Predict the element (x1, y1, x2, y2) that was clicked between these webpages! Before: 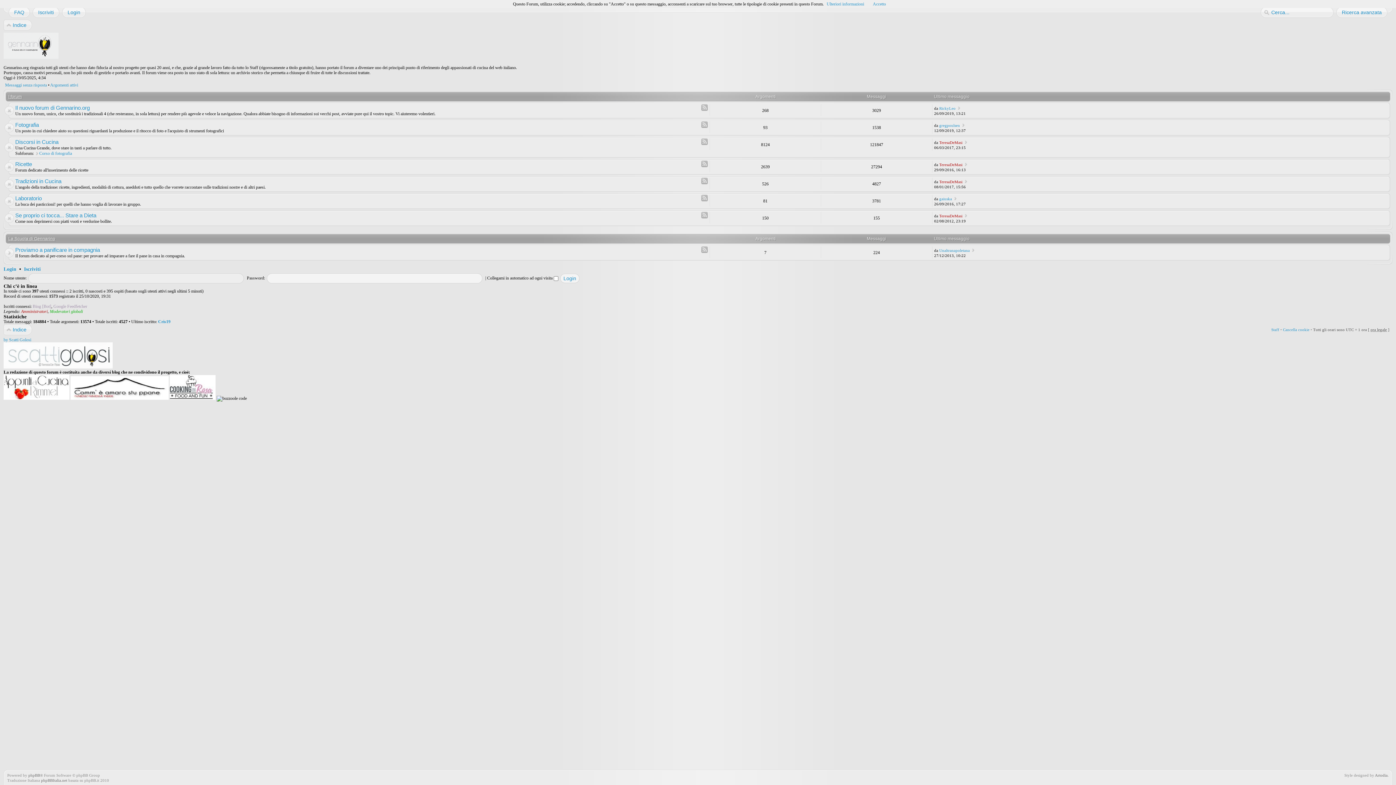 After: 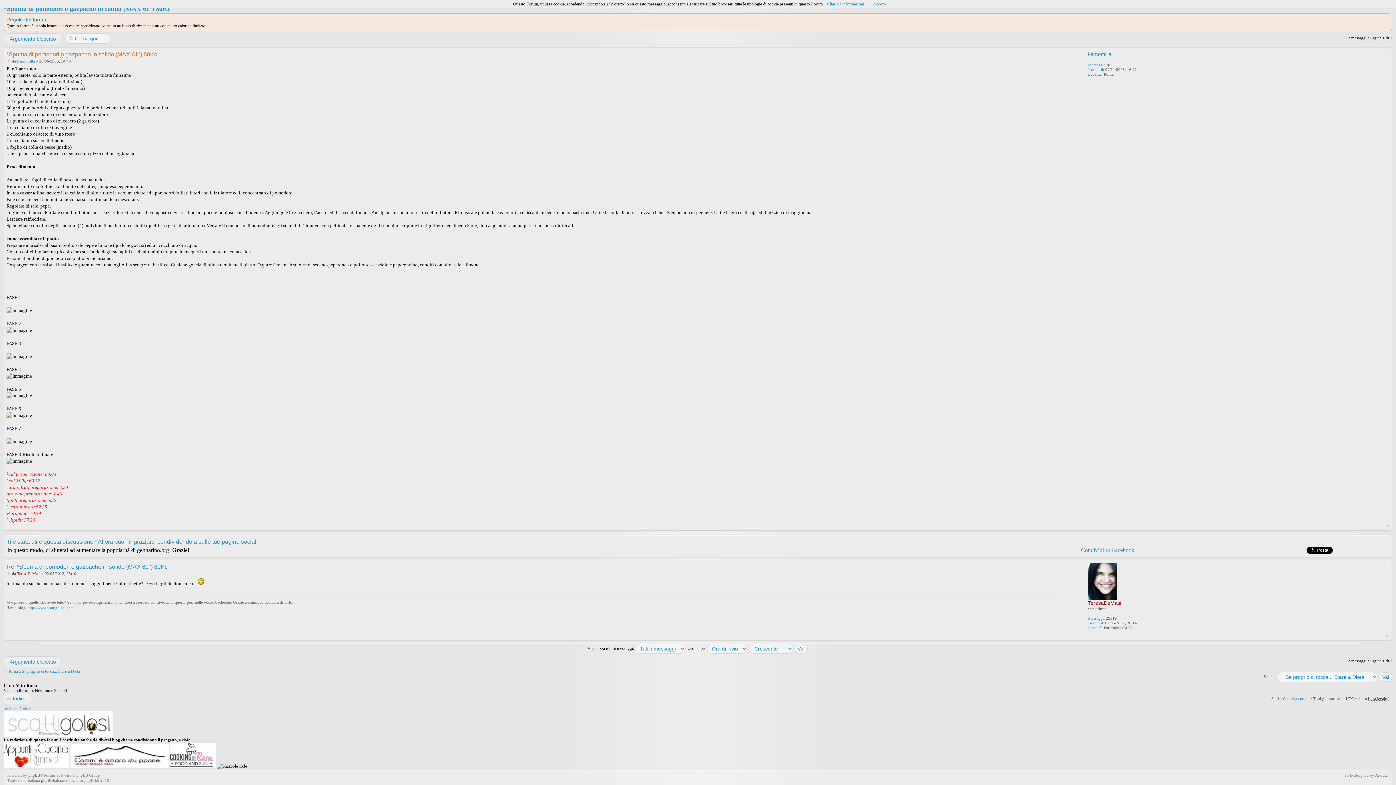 Action: bbox: (963, 213, 967, 218)